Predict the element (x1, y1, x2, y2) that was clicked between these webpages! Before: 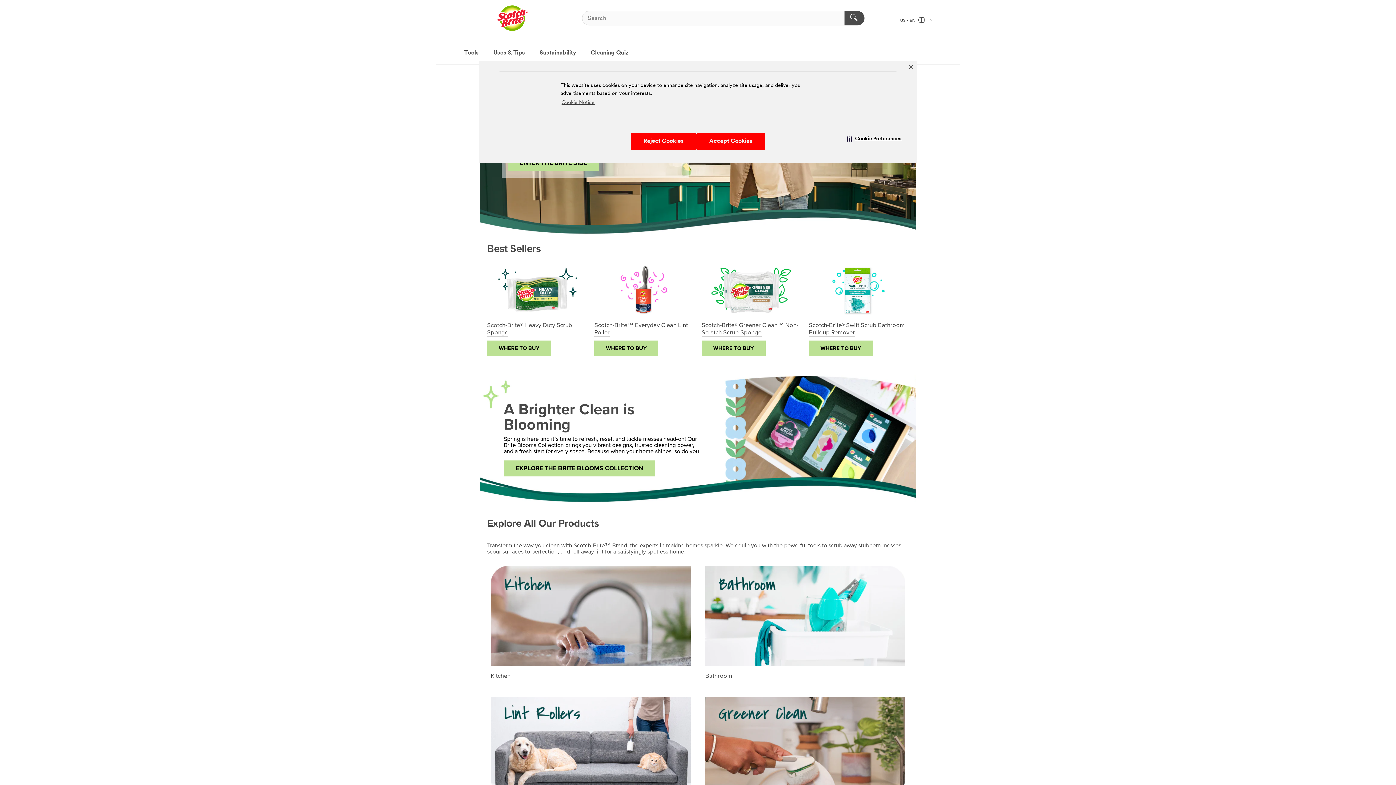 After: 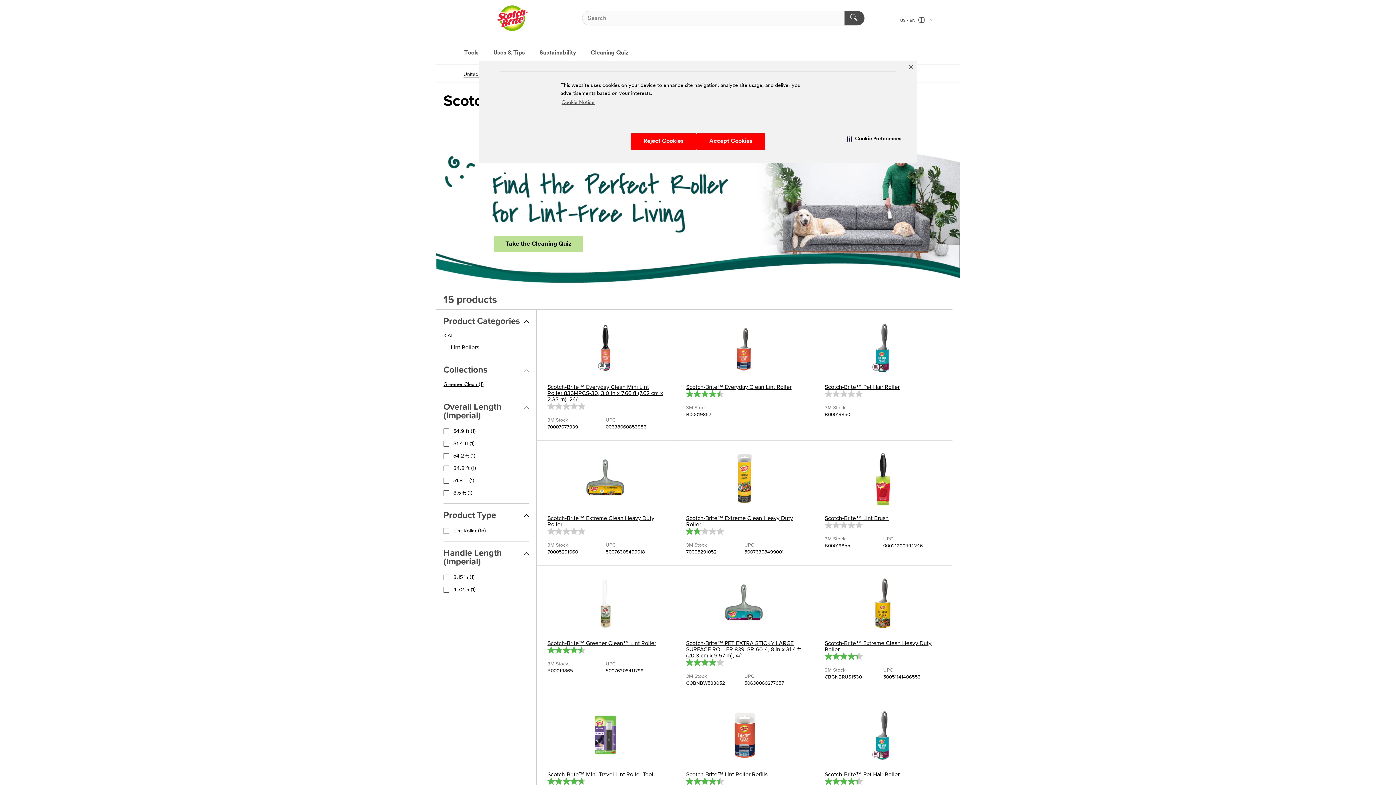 Action: label: Lint Rollers bbox: (490, 726, 521, 733)